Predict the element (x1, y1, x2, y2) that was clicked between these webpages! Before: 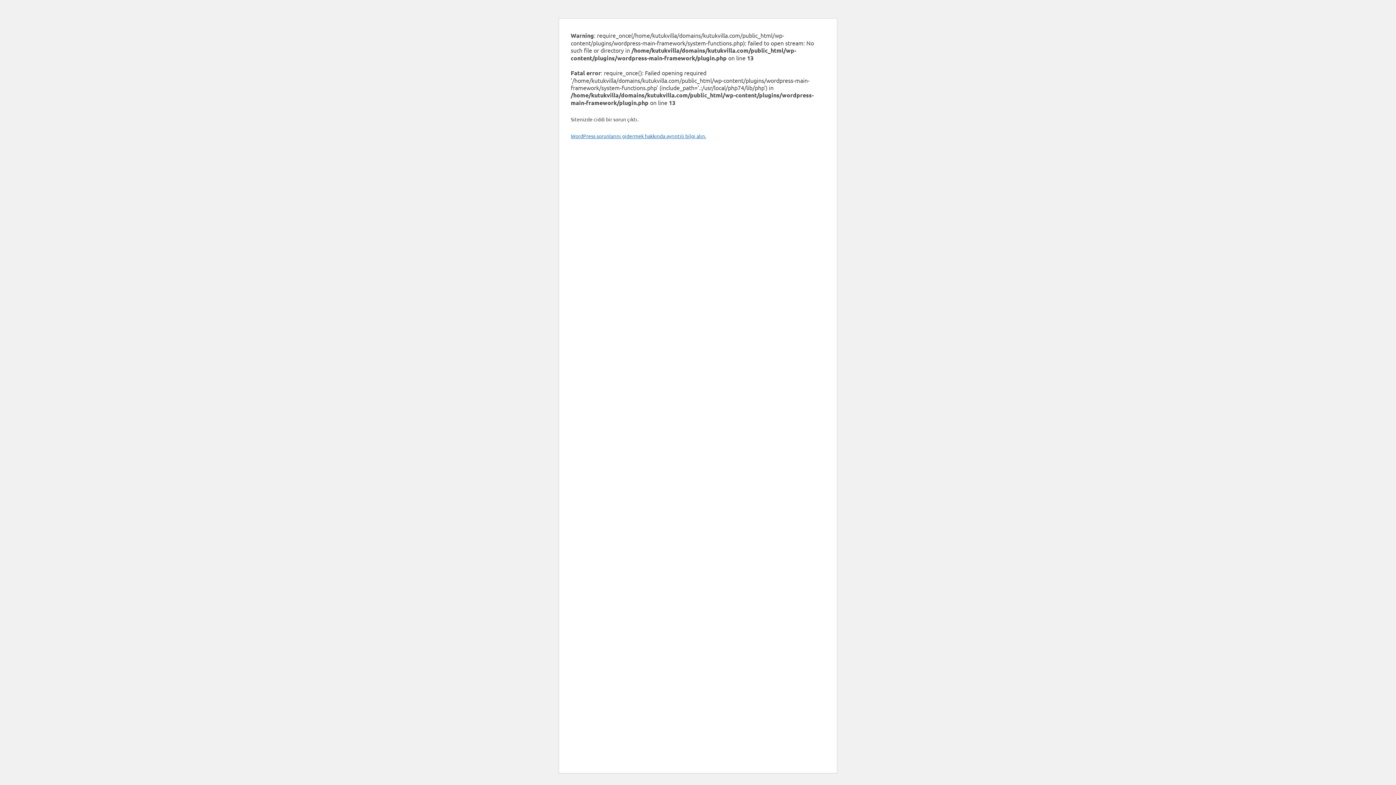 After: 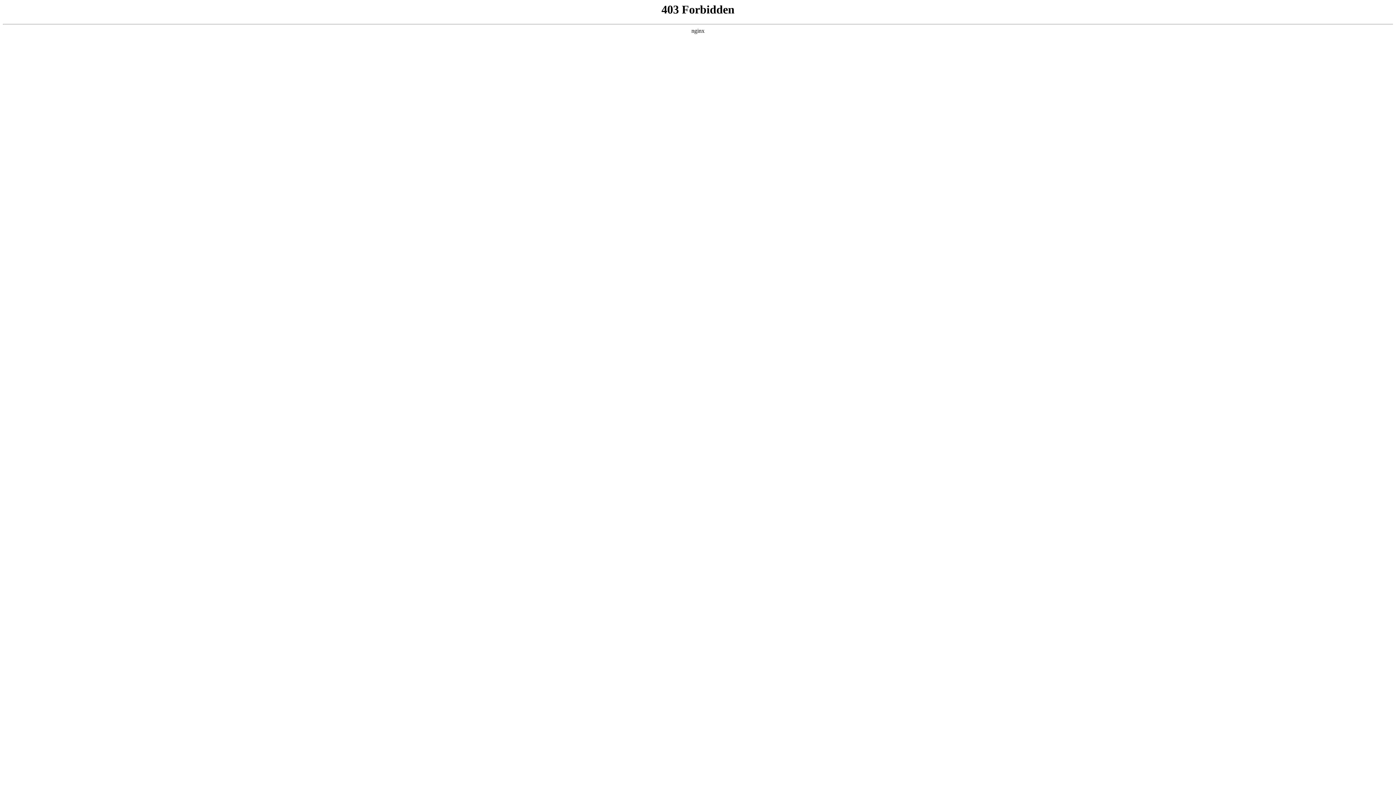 Action: label: WordPress sorunlarını gidermek hakkında ayrıntılı bilgi alın. bbox: (570, 132, 706, 139)